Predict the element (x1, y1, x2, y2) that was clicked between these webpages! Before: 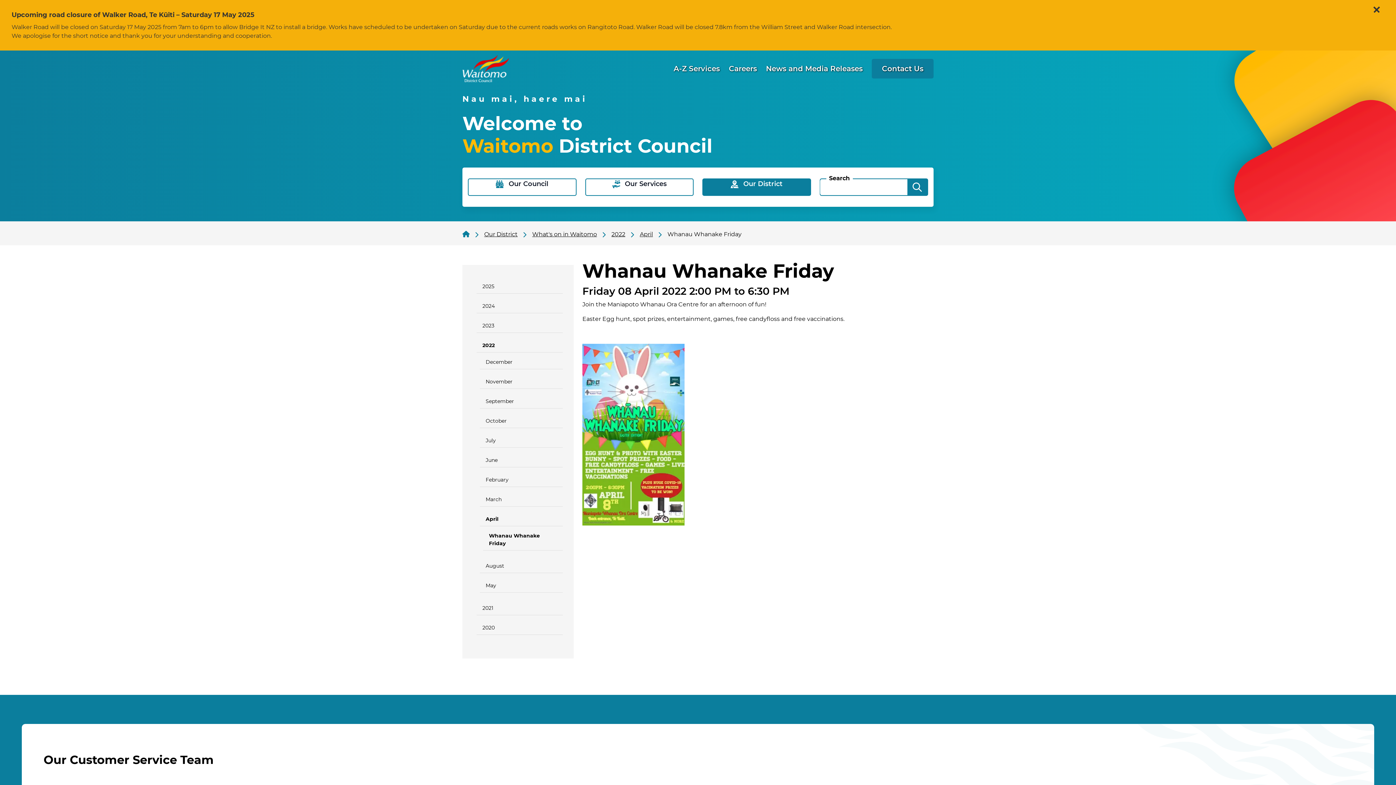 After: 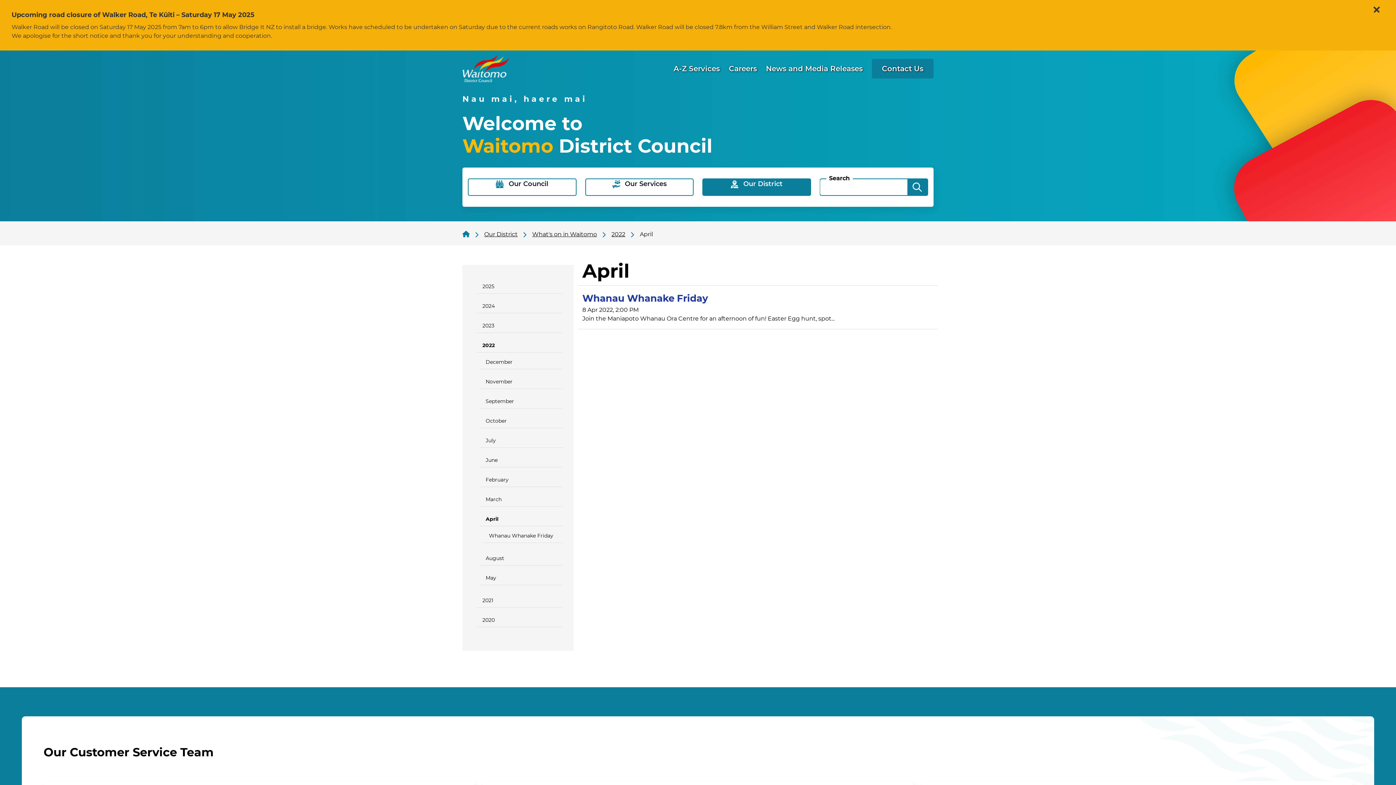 Action: bbox: (480, 512, 562, 526) label: April